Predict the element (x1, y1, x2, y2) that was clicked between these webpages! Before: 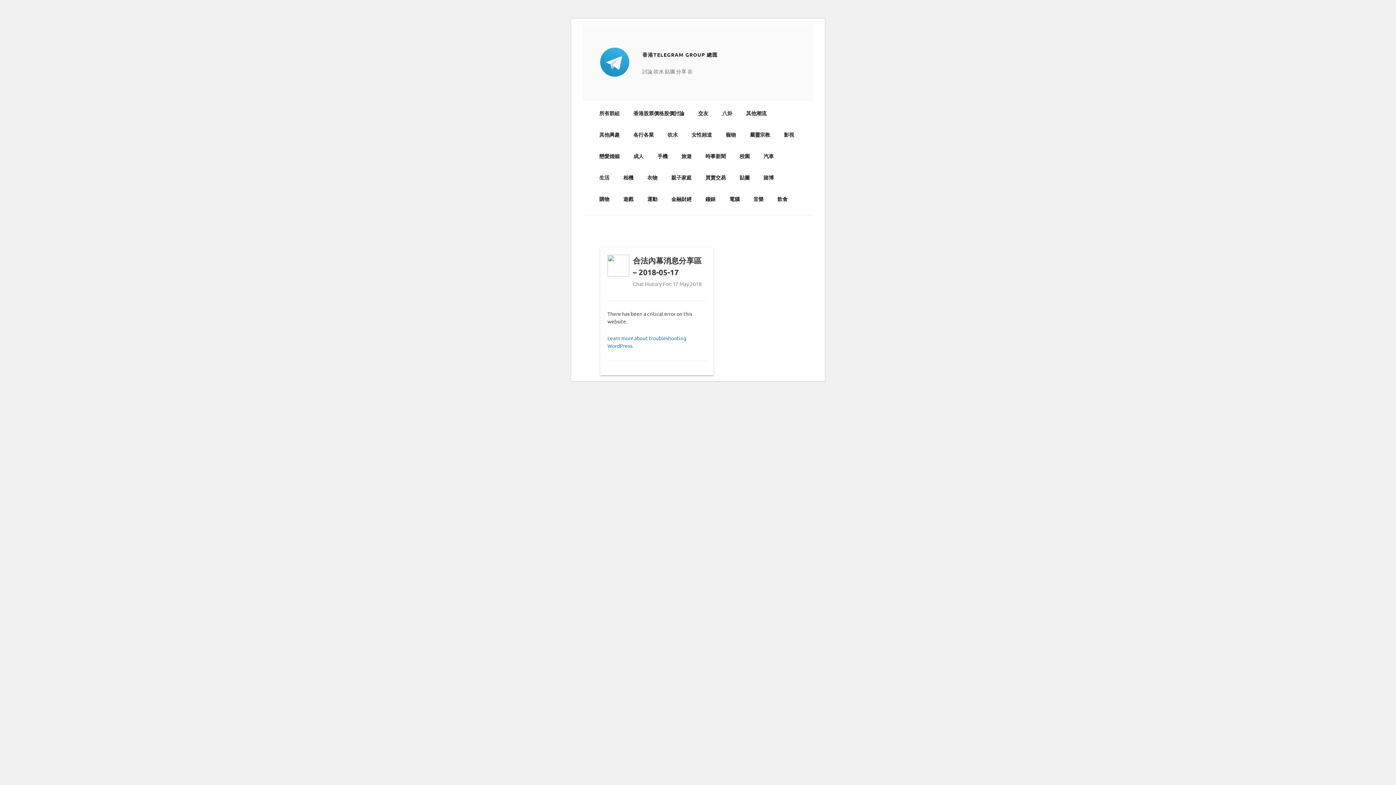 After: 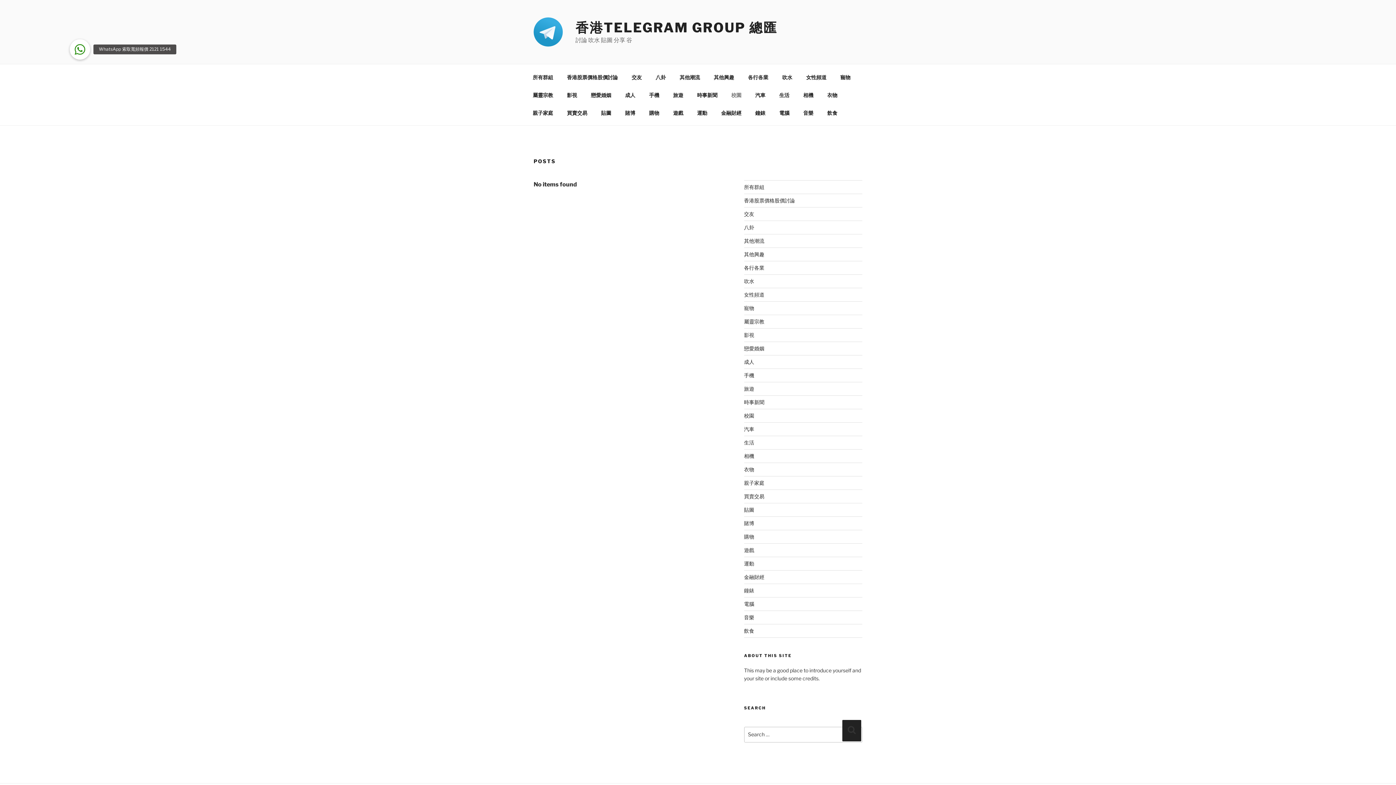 Action: bbox: (733, 147, 756, 164) label: 校園